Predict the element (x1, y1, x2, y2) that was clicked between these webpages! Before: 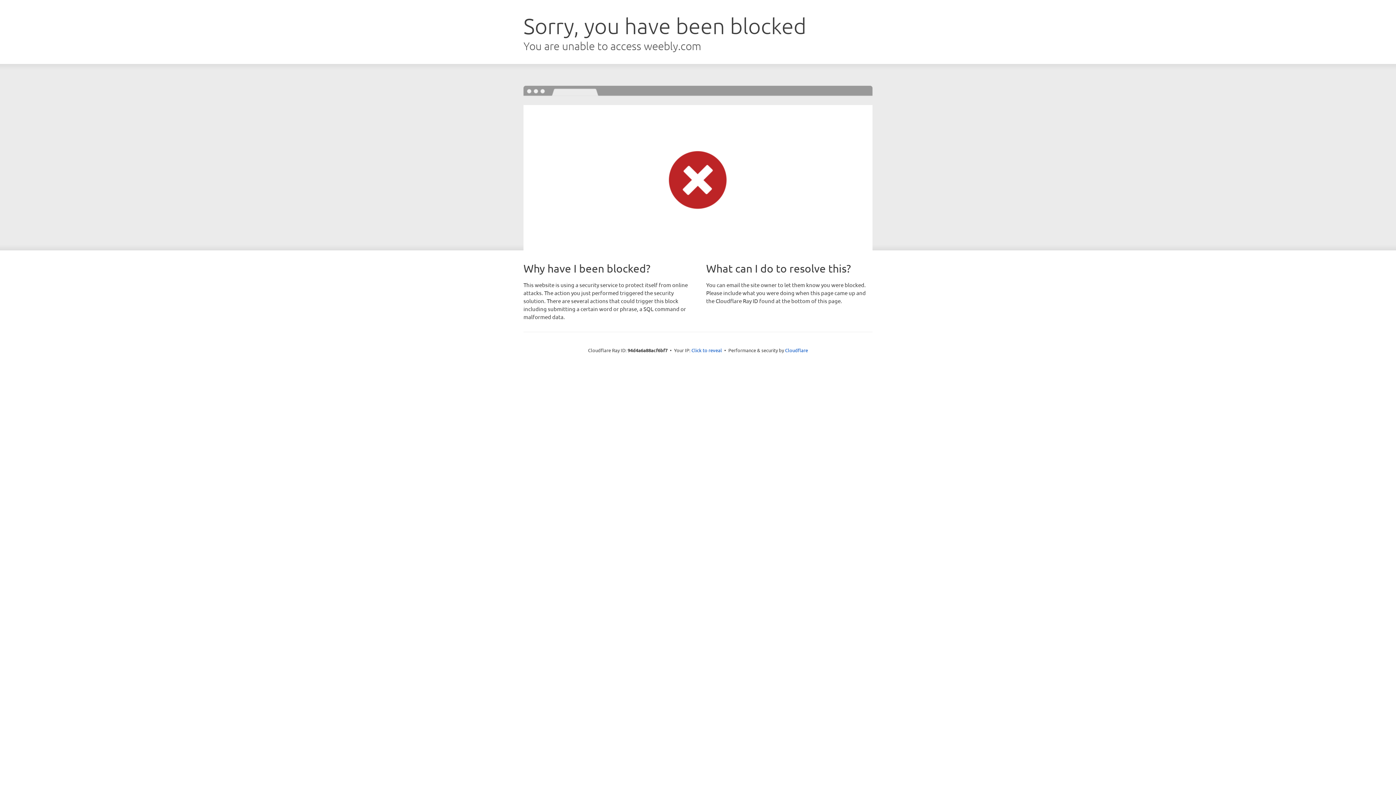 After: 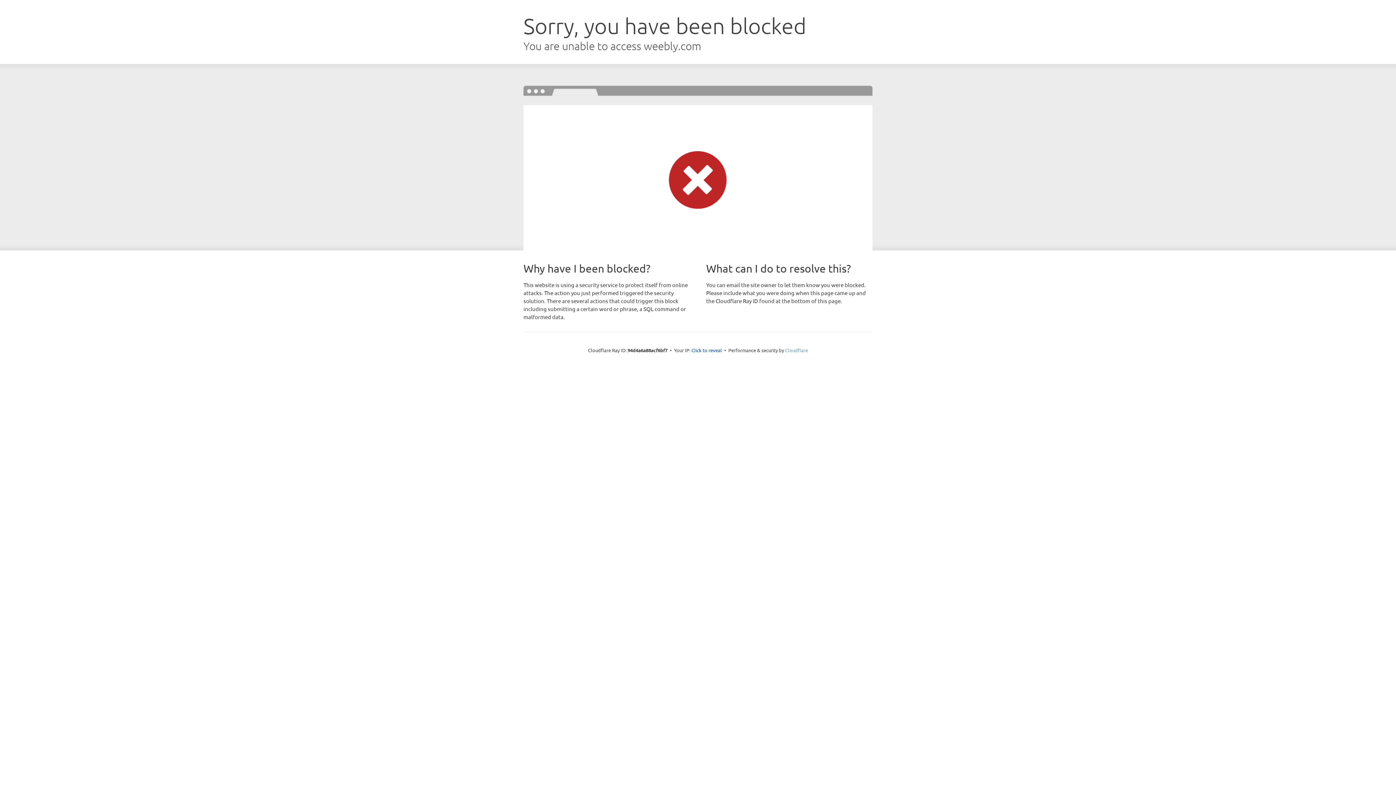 Action: bbox: (785, 347, 808, 353) label: Cloudflare